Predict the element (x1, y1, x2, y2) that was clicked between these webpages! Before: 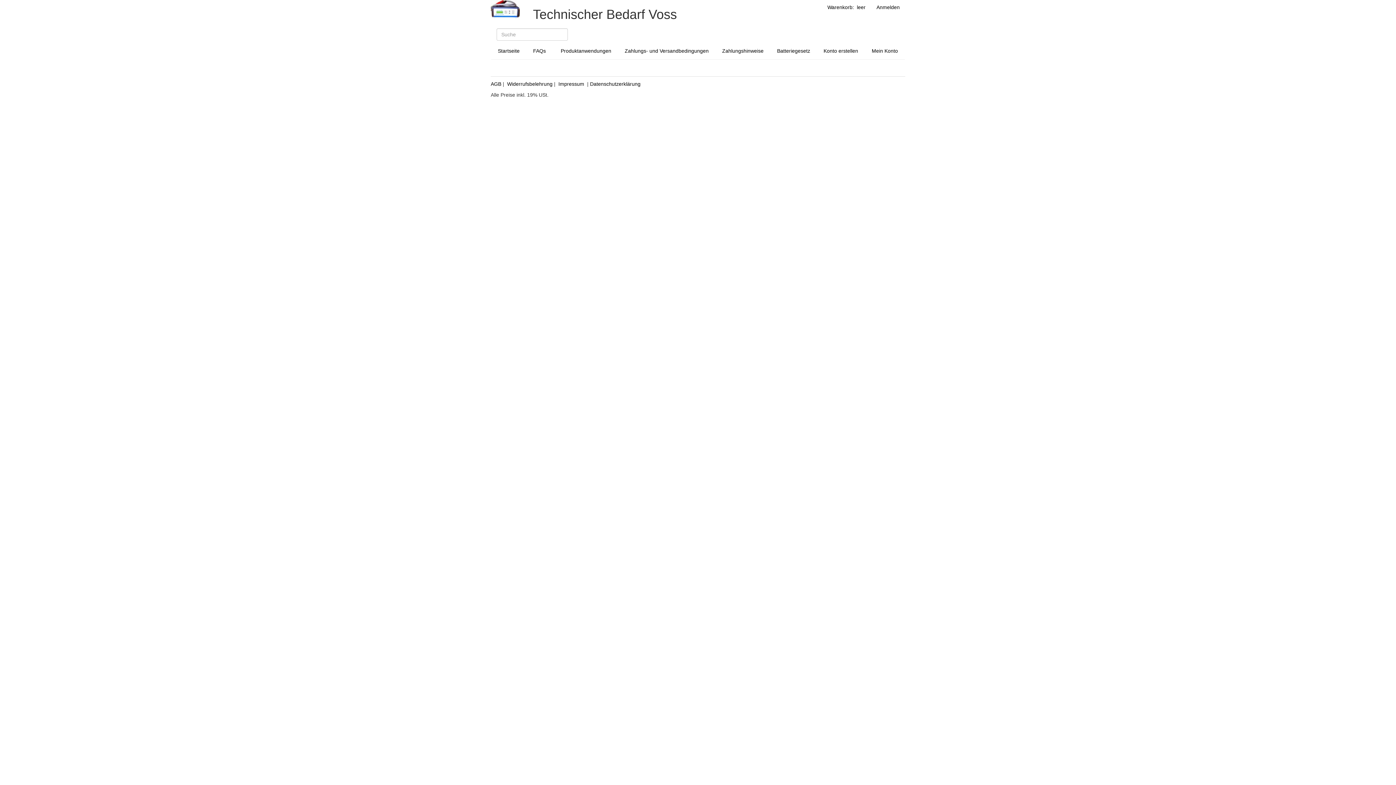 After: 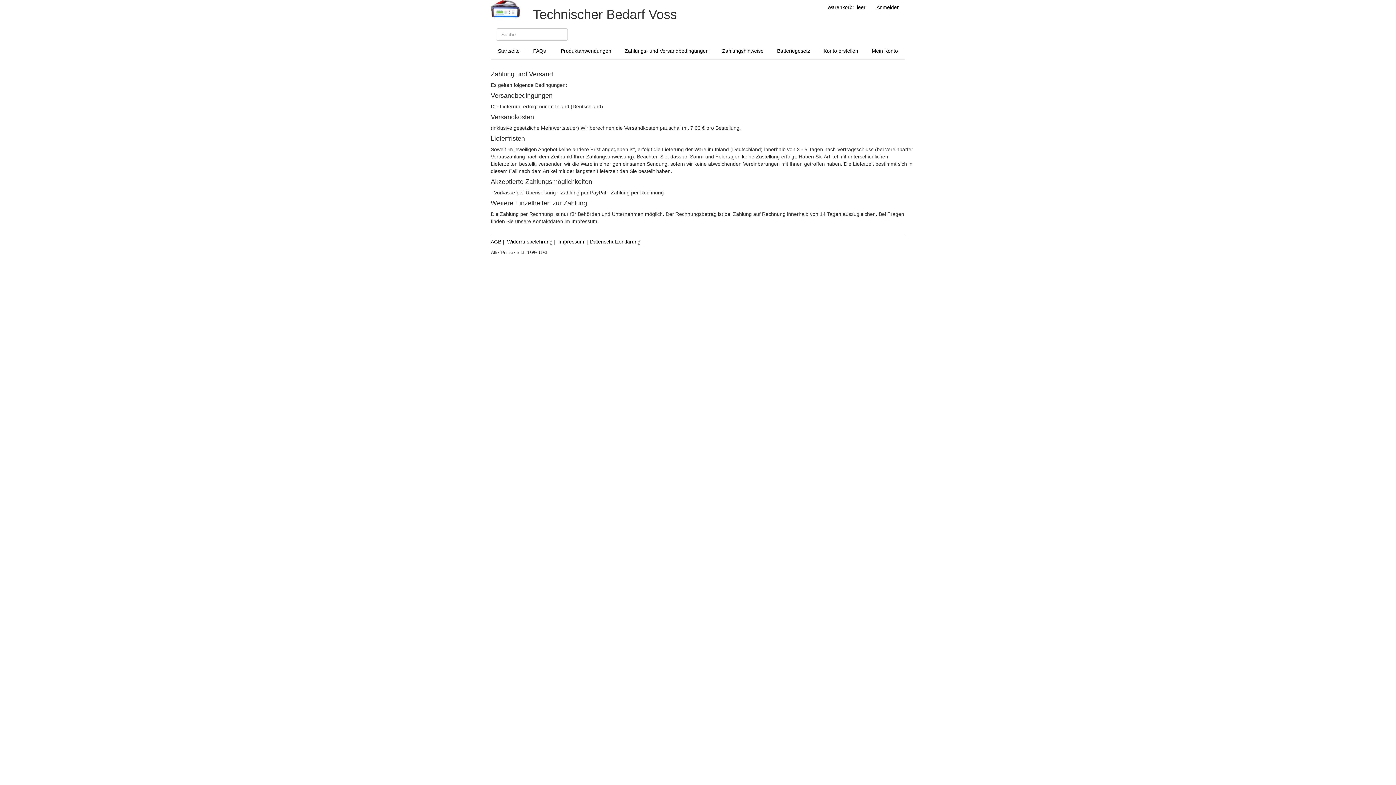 Action: label: Zahlungs- und Versandbedingungen bbox: (618, 43, 715, 59)